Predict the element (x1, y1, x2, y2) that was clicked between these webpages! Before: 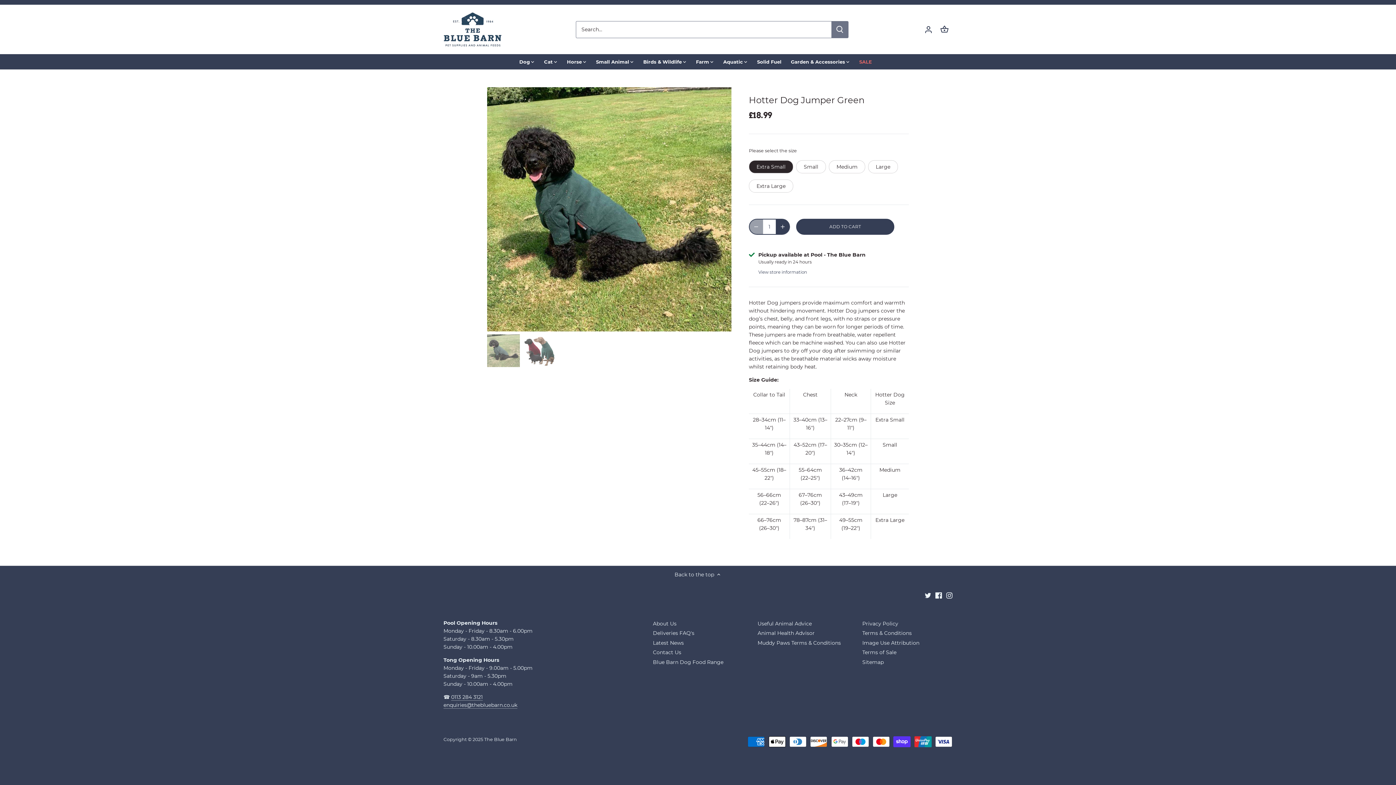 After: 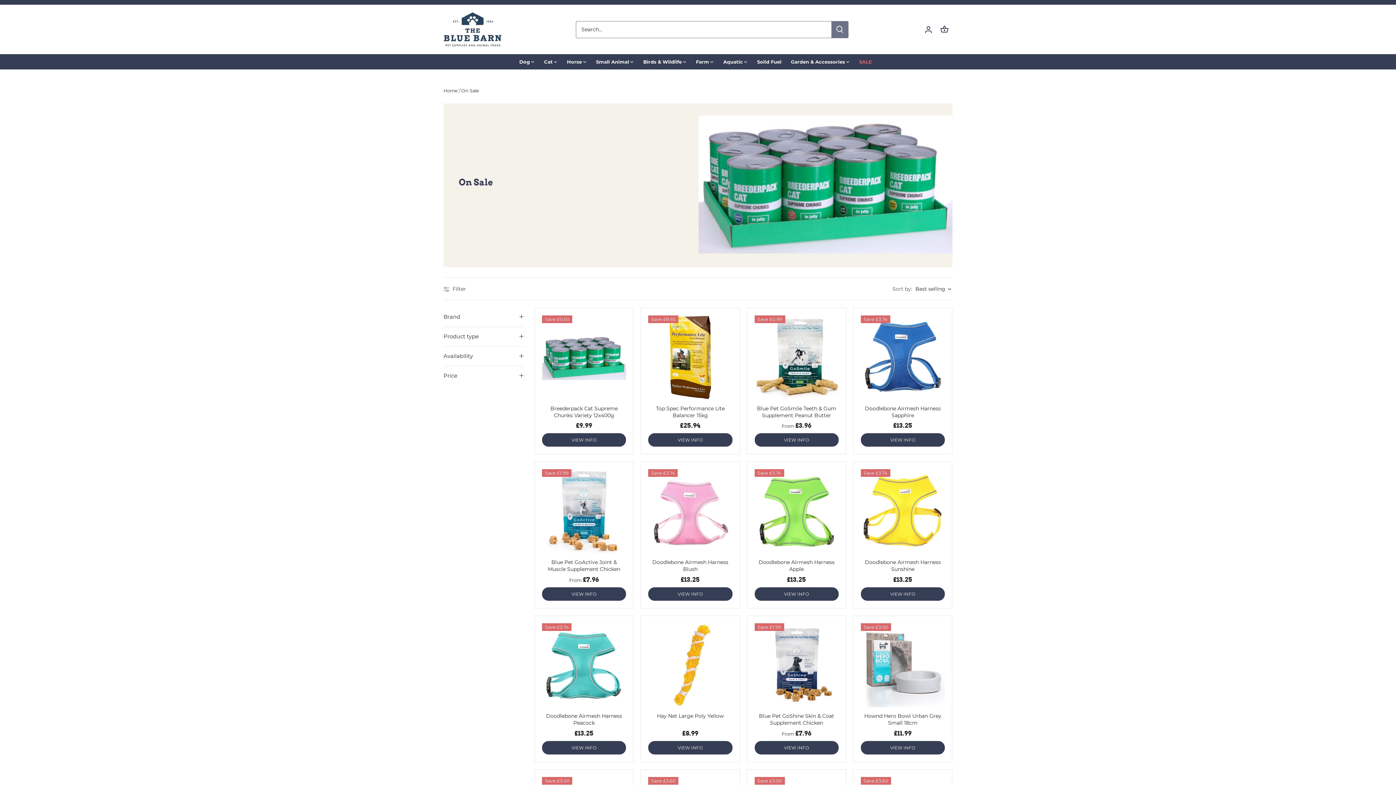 Action: label: SALE bbox: (854, 54, 876, 69)